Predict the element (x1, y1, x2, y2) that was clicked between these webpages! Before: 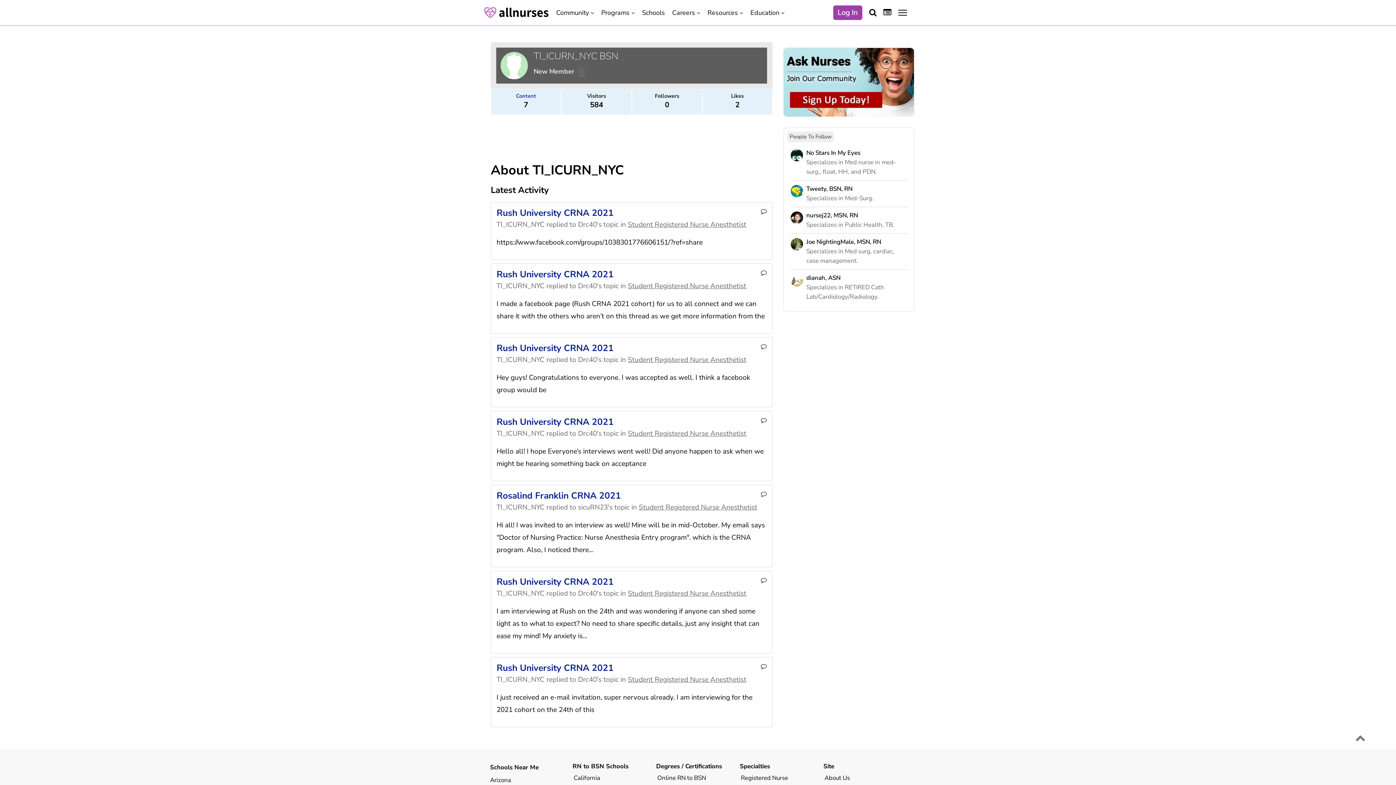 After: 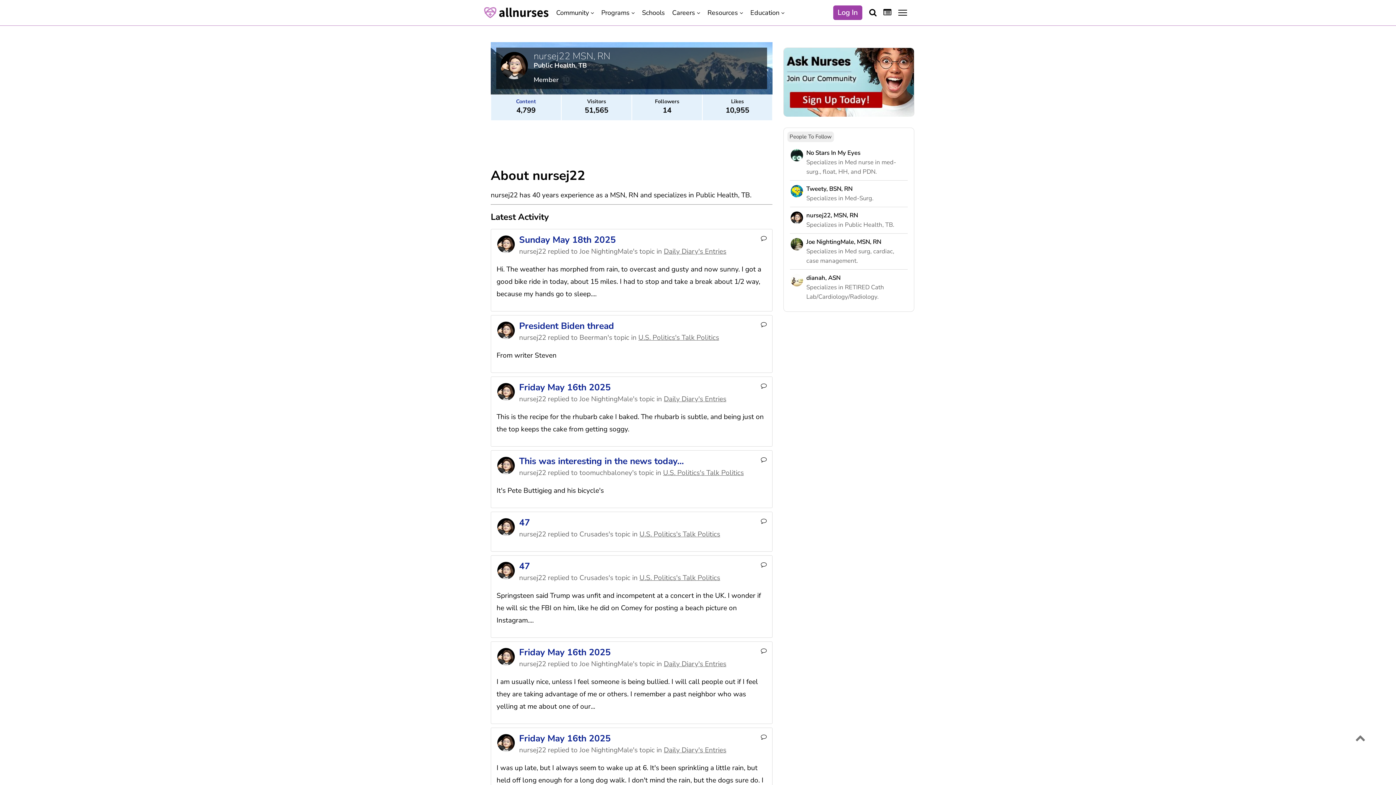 Action: bbox: (790, 211, 803, 223)